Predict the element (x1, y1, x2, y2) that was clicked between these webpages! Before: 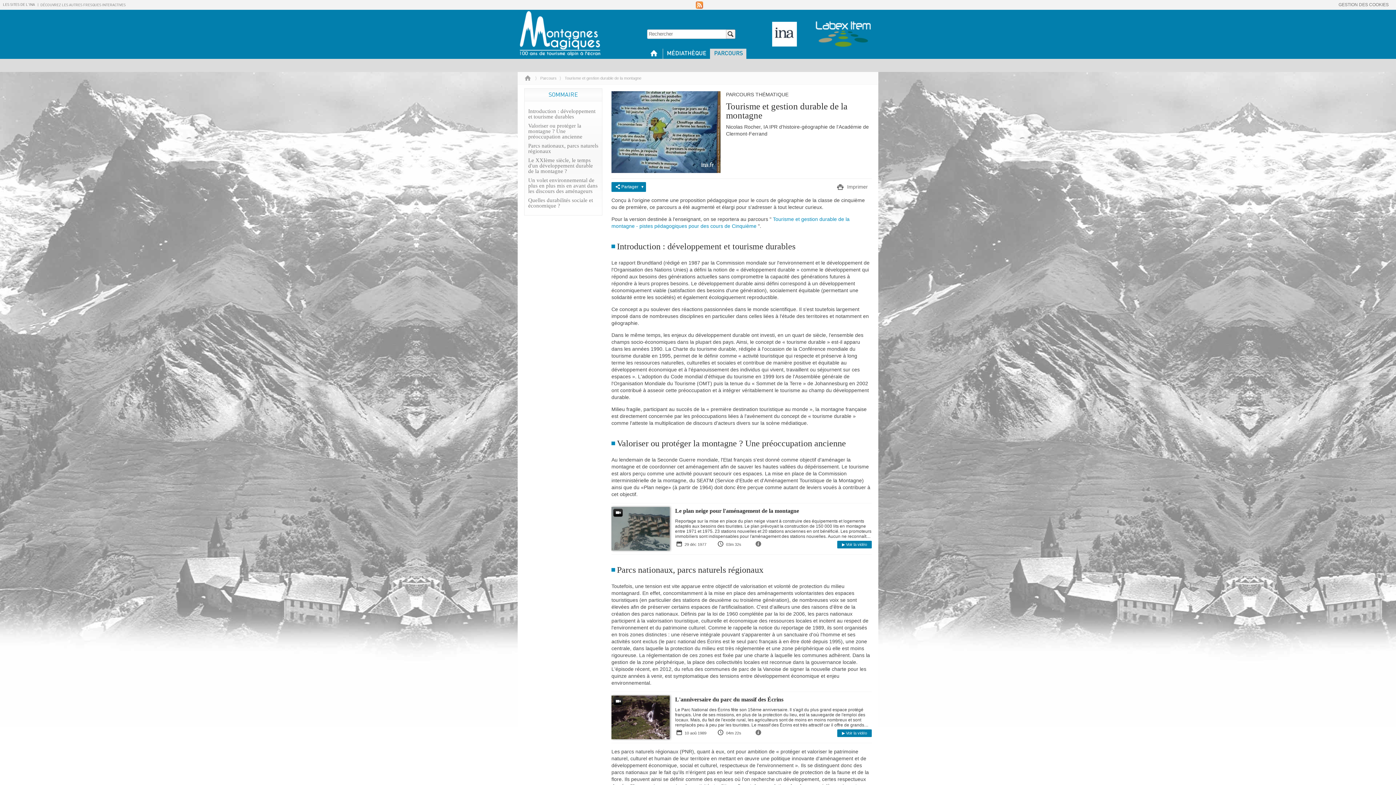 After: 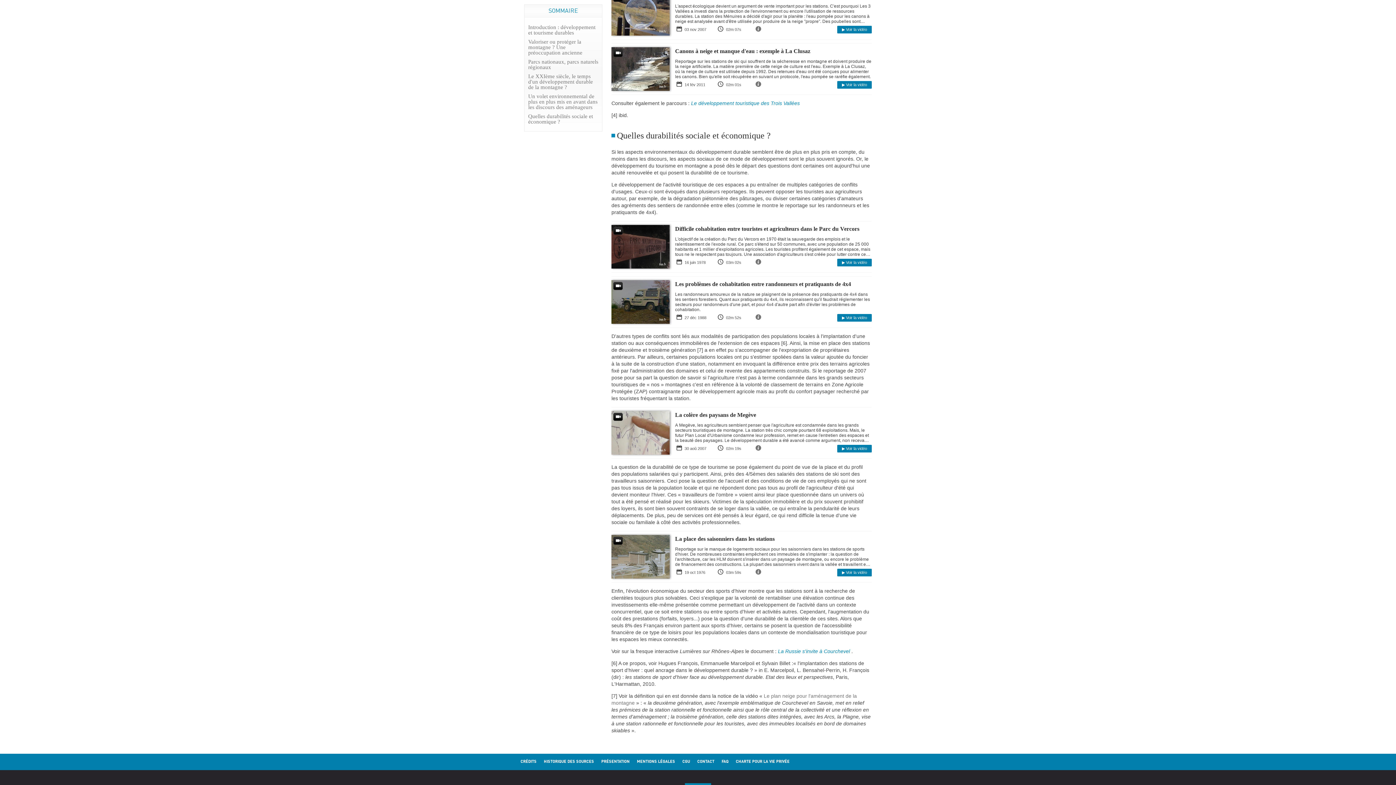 Action: label: Quelles durabilités sociale et économique ? bbox: (528, 197, 593, 208)